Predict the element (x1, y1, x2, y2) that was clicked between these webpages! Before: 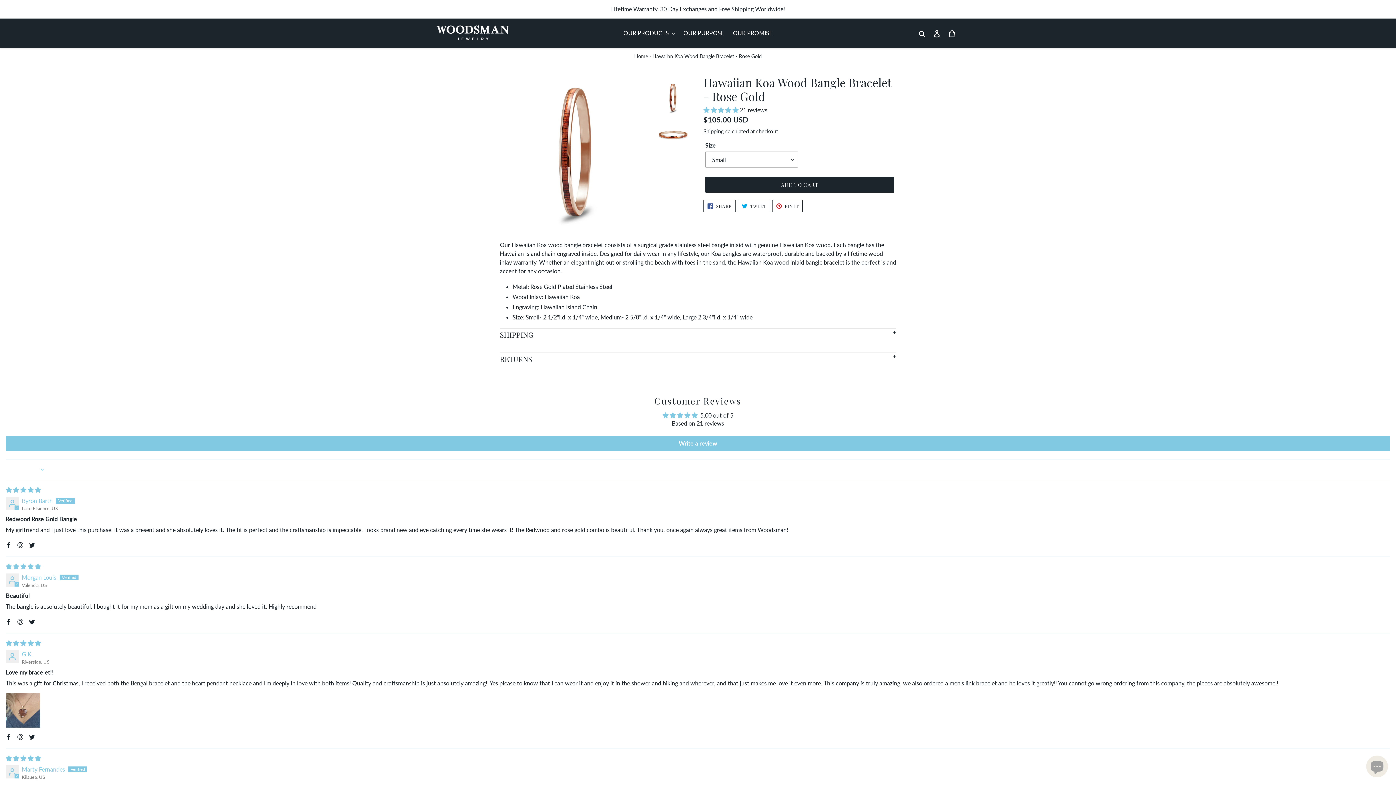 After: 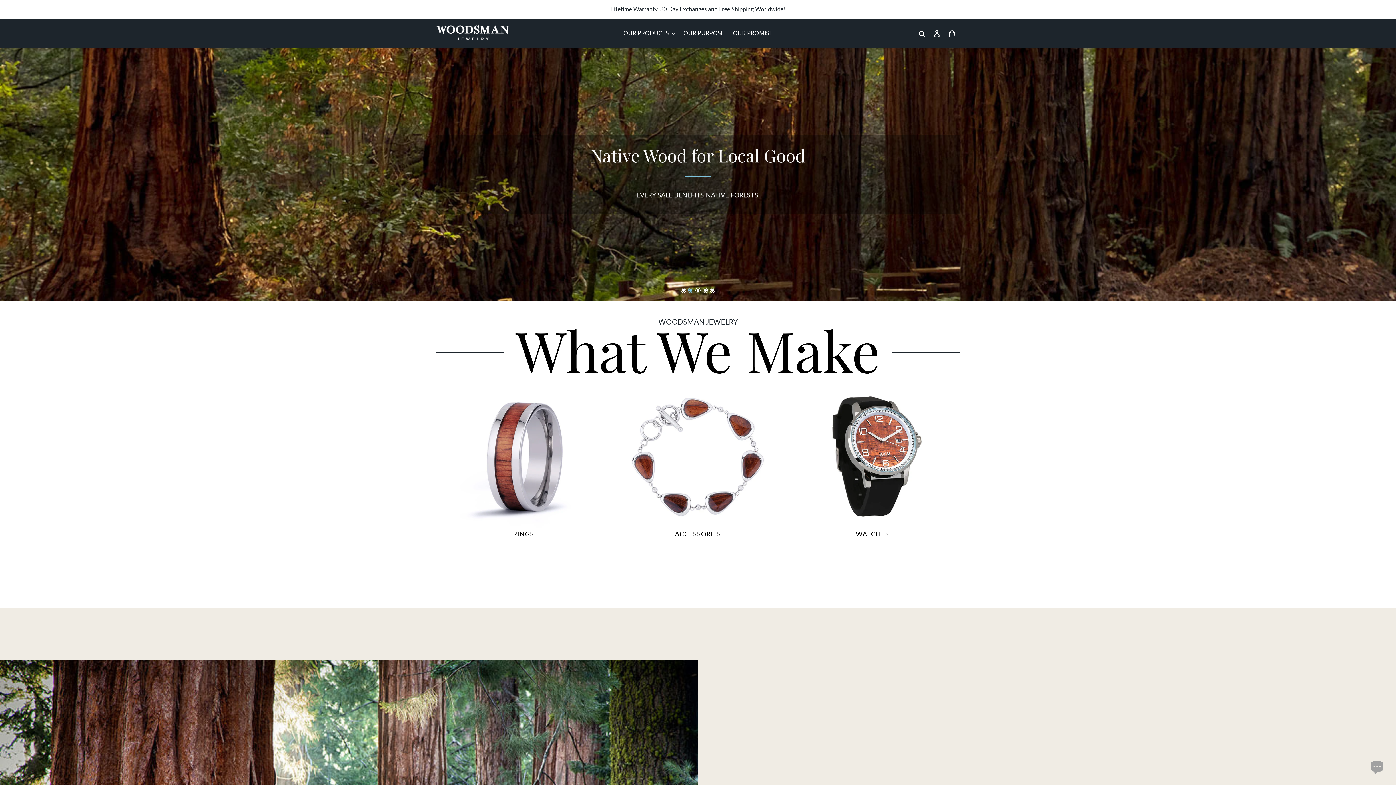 Action: bbox: (634, 53, 648, 59) label: Home